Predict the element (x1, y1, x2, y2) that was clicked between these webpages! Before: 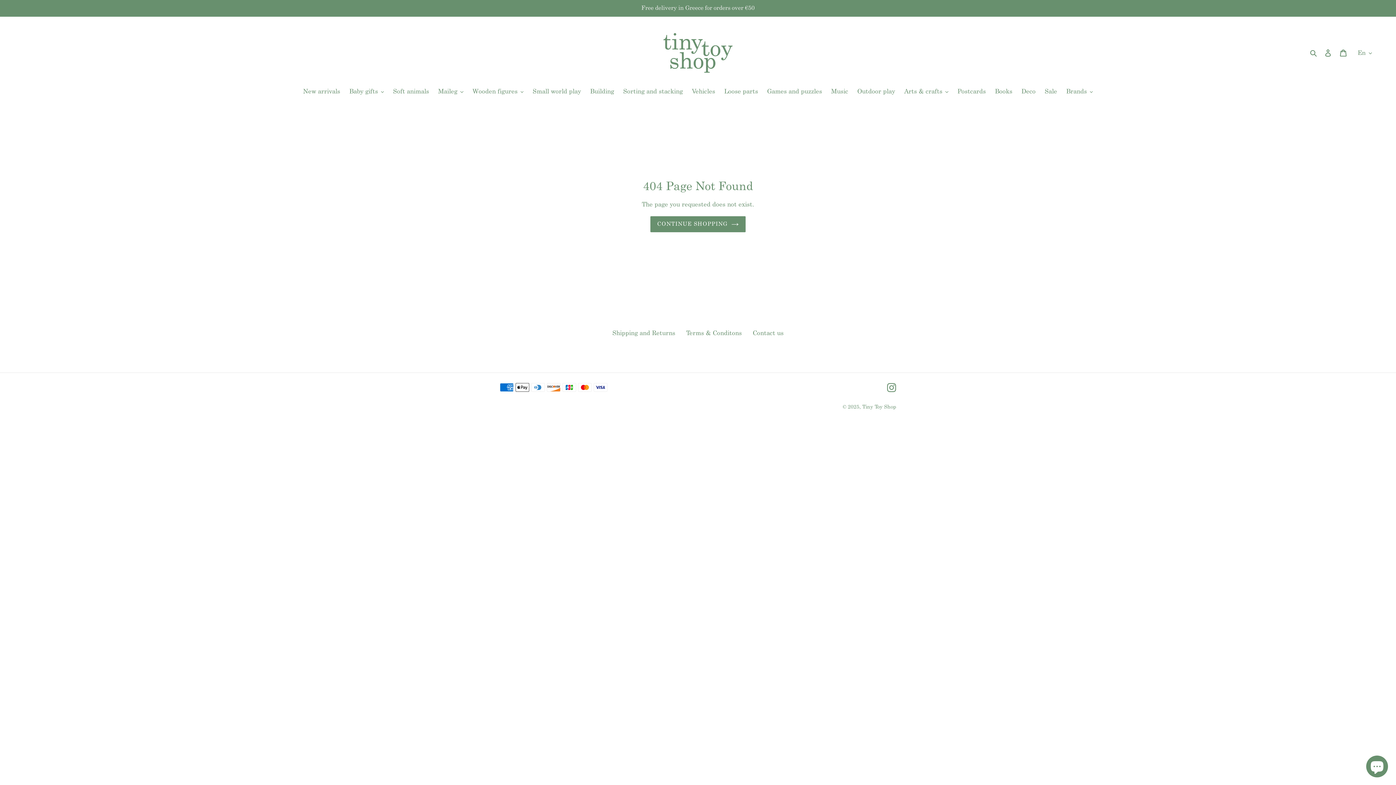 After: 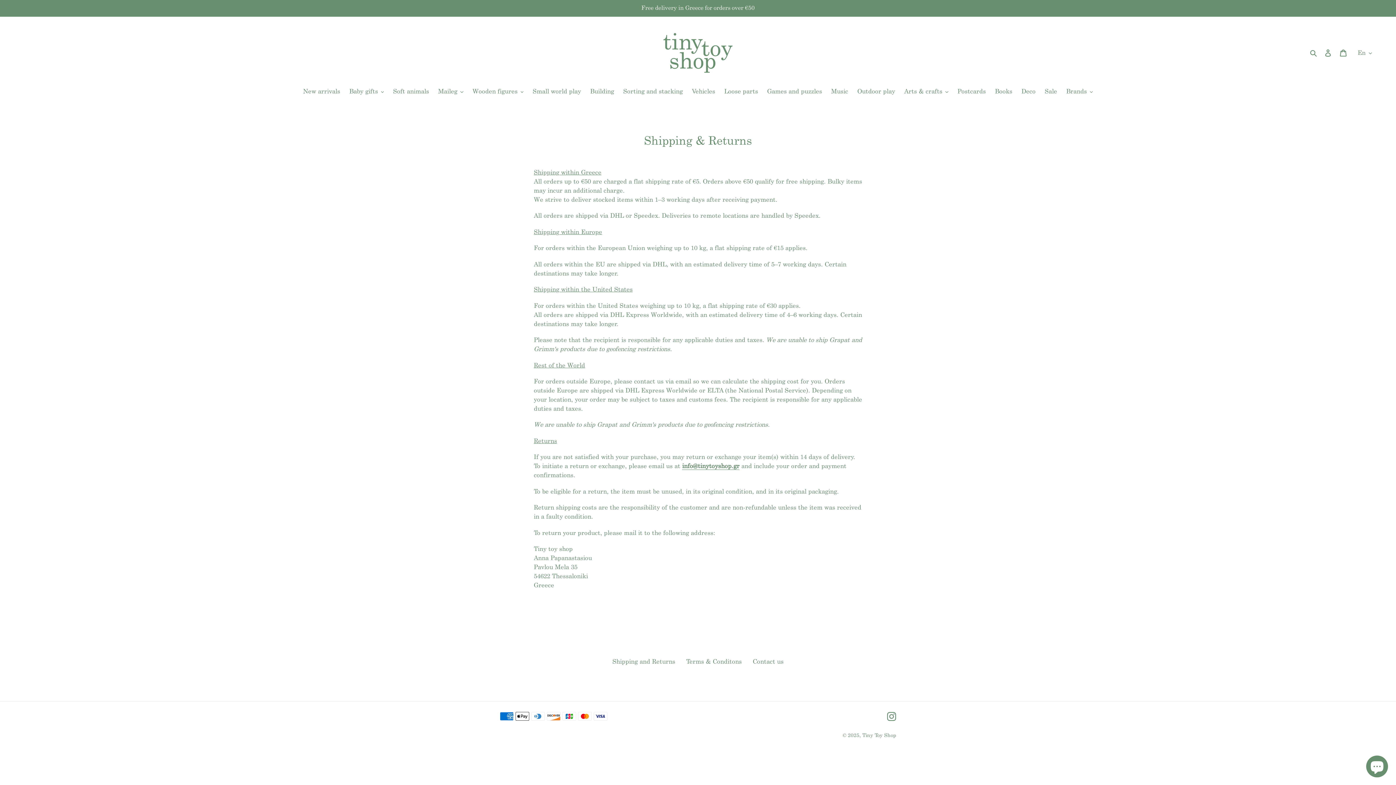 Action: bbox: (612, 330, 675, 336) label: Shipping and Returns